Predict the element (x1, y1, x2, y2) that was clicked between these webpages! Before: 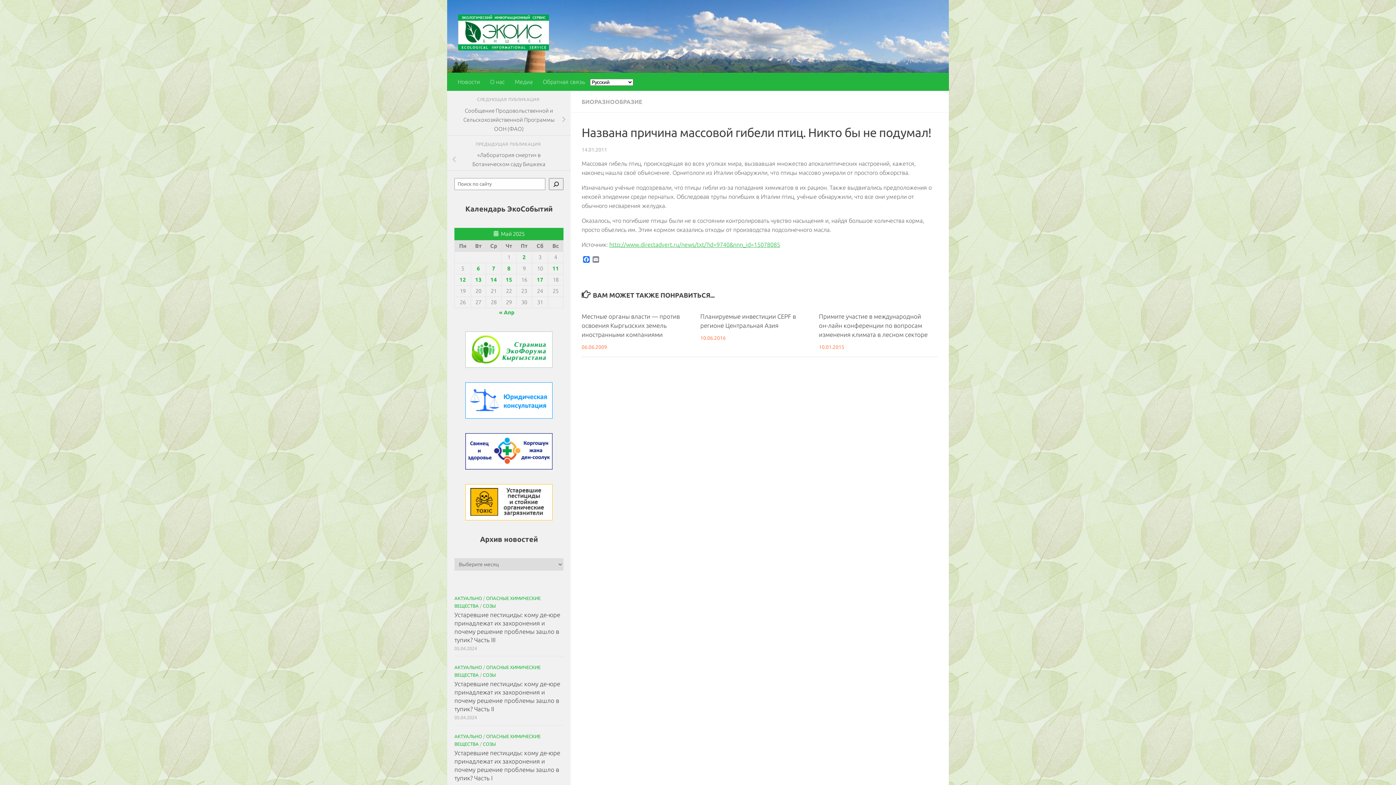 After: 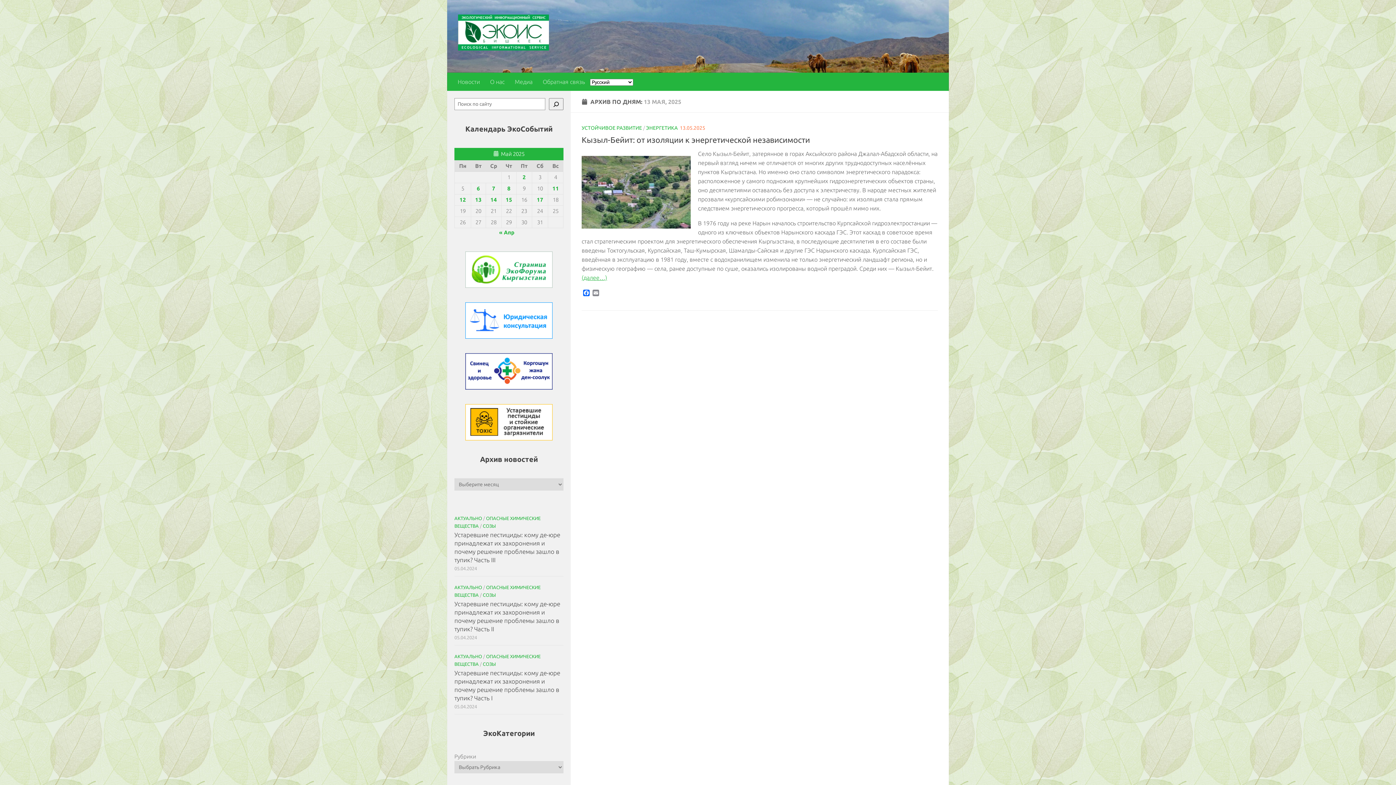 Action: label: Записи, опубликованные 13.05.2025 bbox: (475, 276, 481, 282)